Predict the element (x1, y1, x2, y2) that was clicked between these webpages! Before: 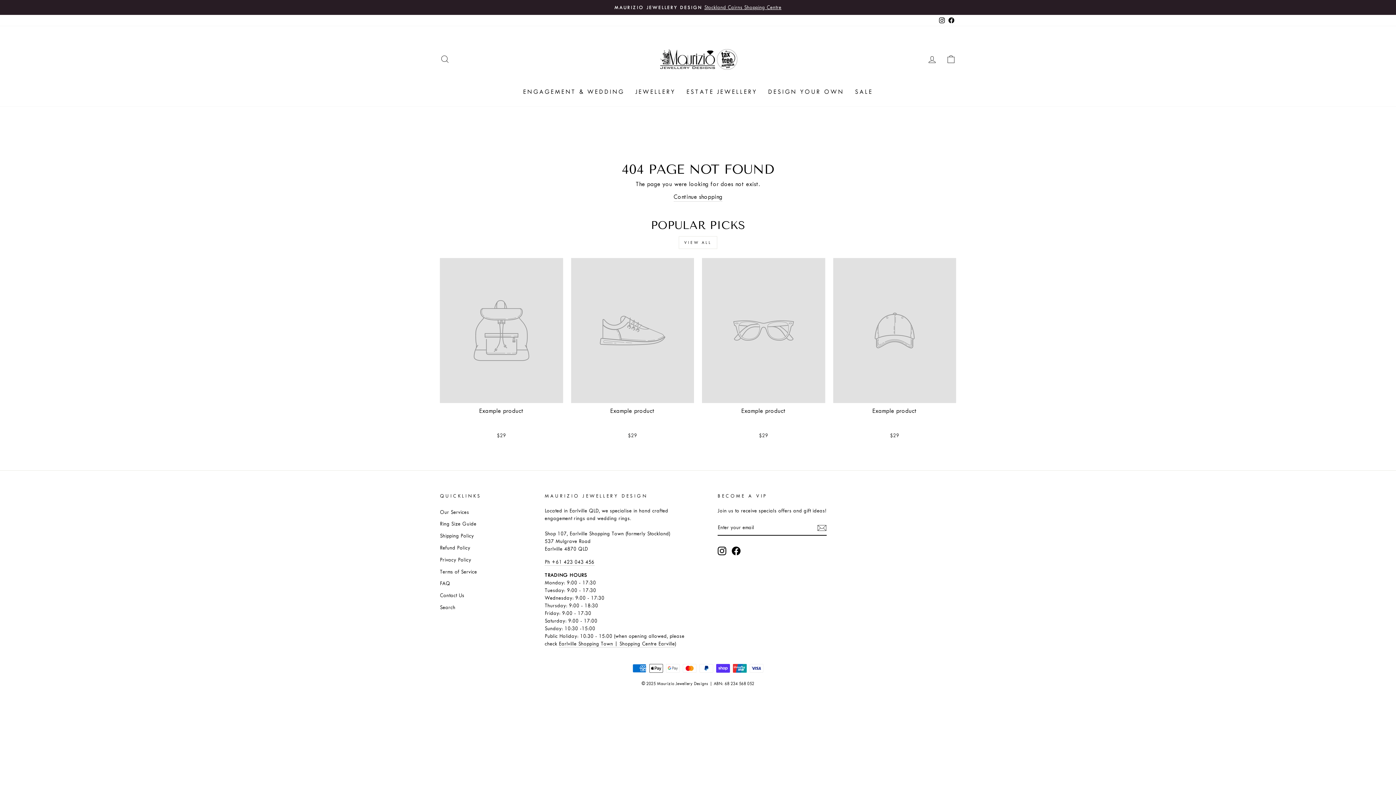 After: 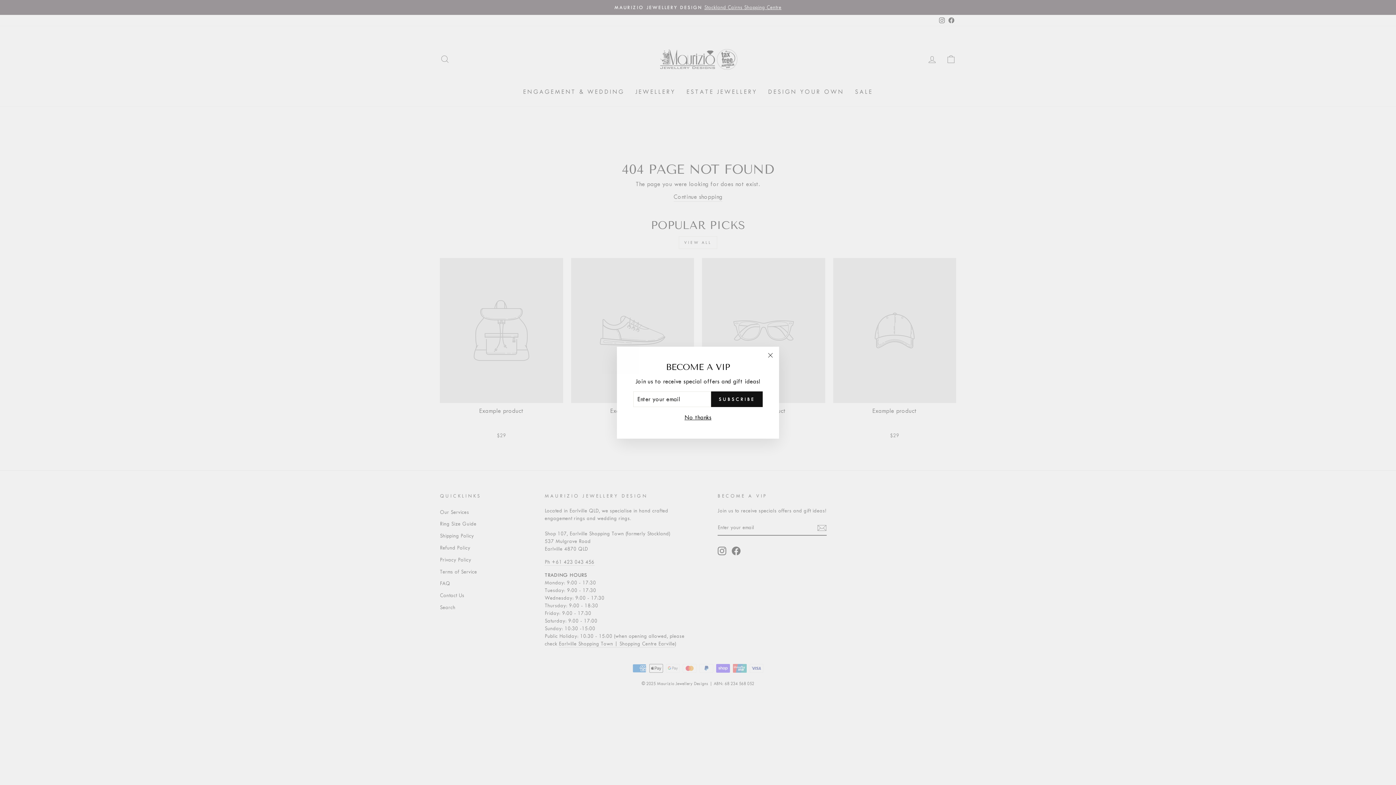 Action: label: CART bbox: (941, 51, 960, 66)